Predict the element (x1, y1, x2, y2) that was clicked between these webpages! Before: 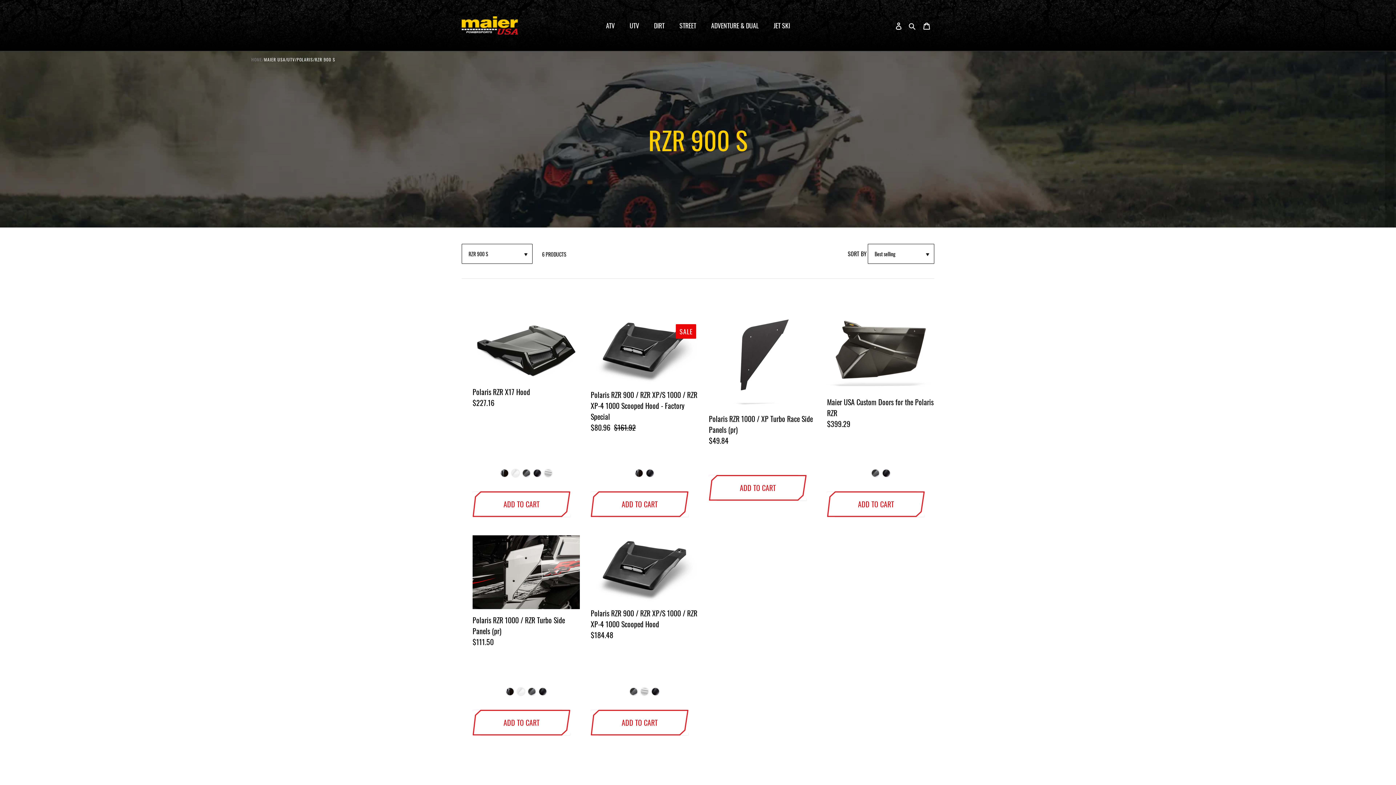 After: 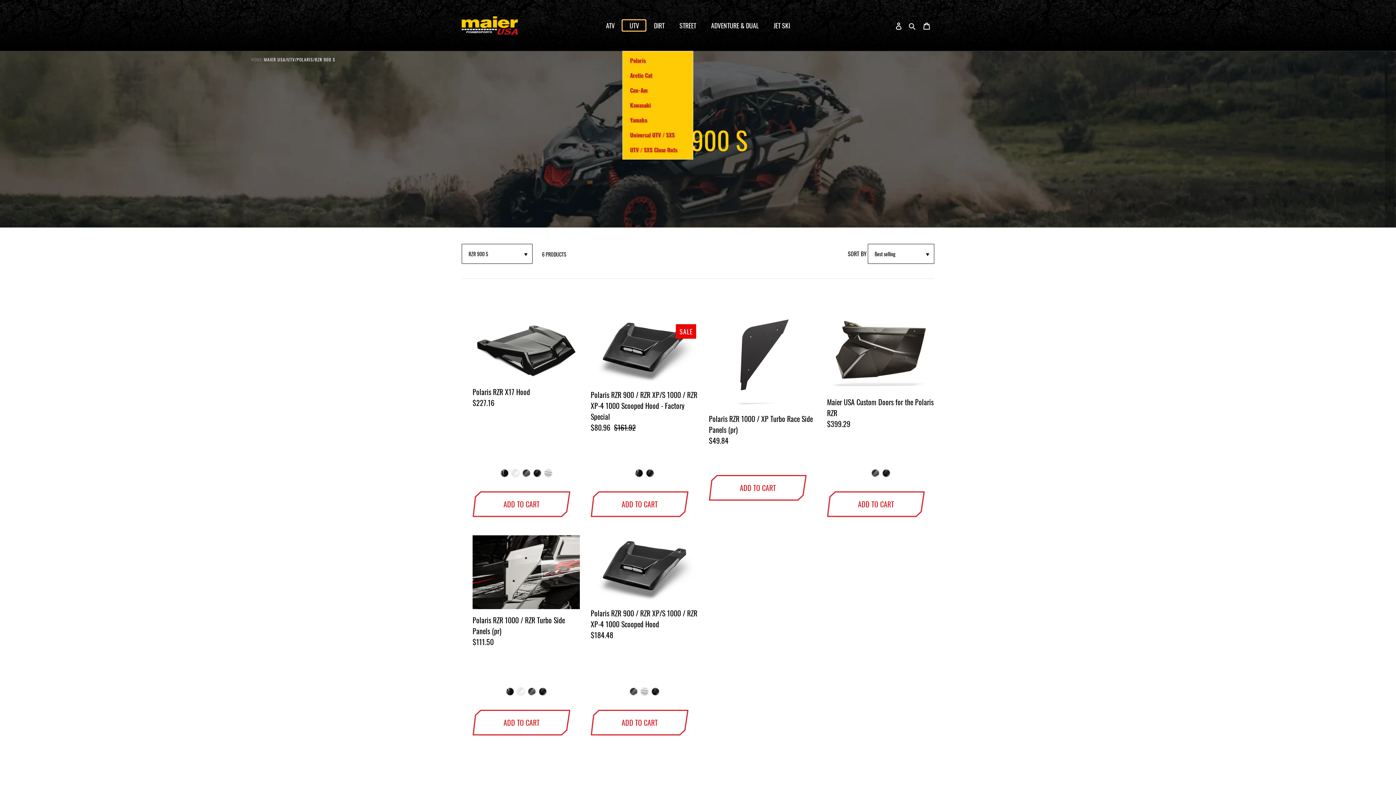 Action: bbox: (622, 20, 645, 30) label: UTV